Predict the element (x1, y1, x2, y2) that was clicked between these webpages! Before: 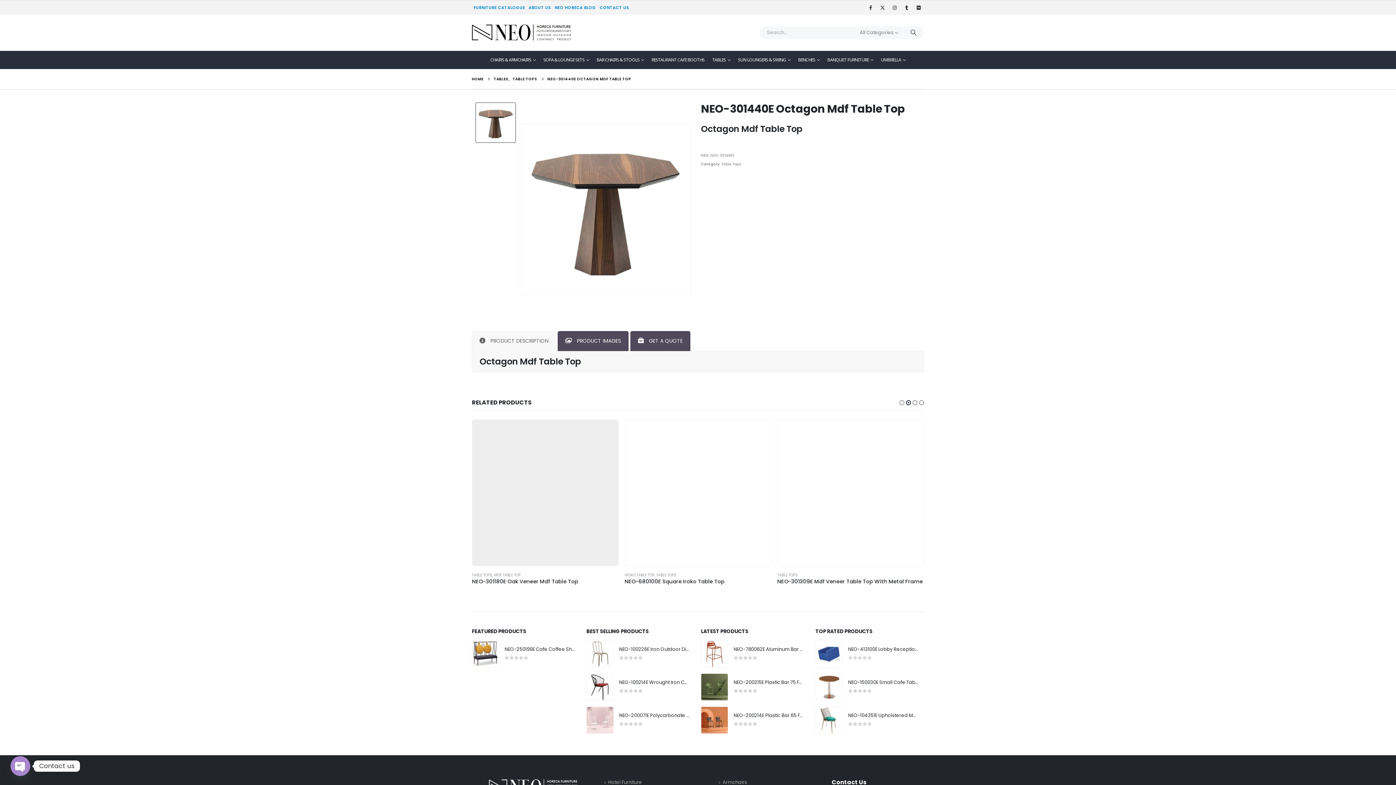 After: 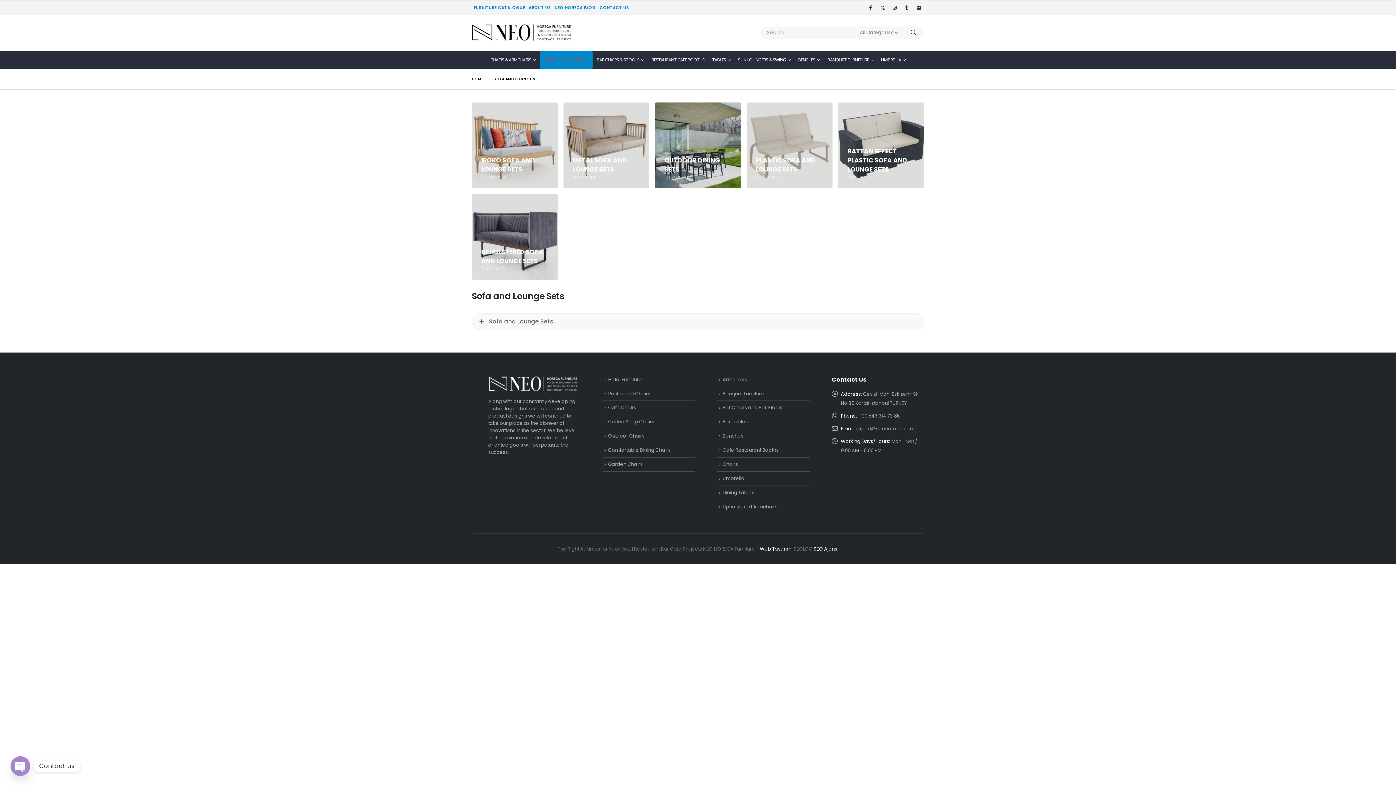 Action: bbox: (539, 50, 592, 69) label: SOFA & LOUNGE SETS